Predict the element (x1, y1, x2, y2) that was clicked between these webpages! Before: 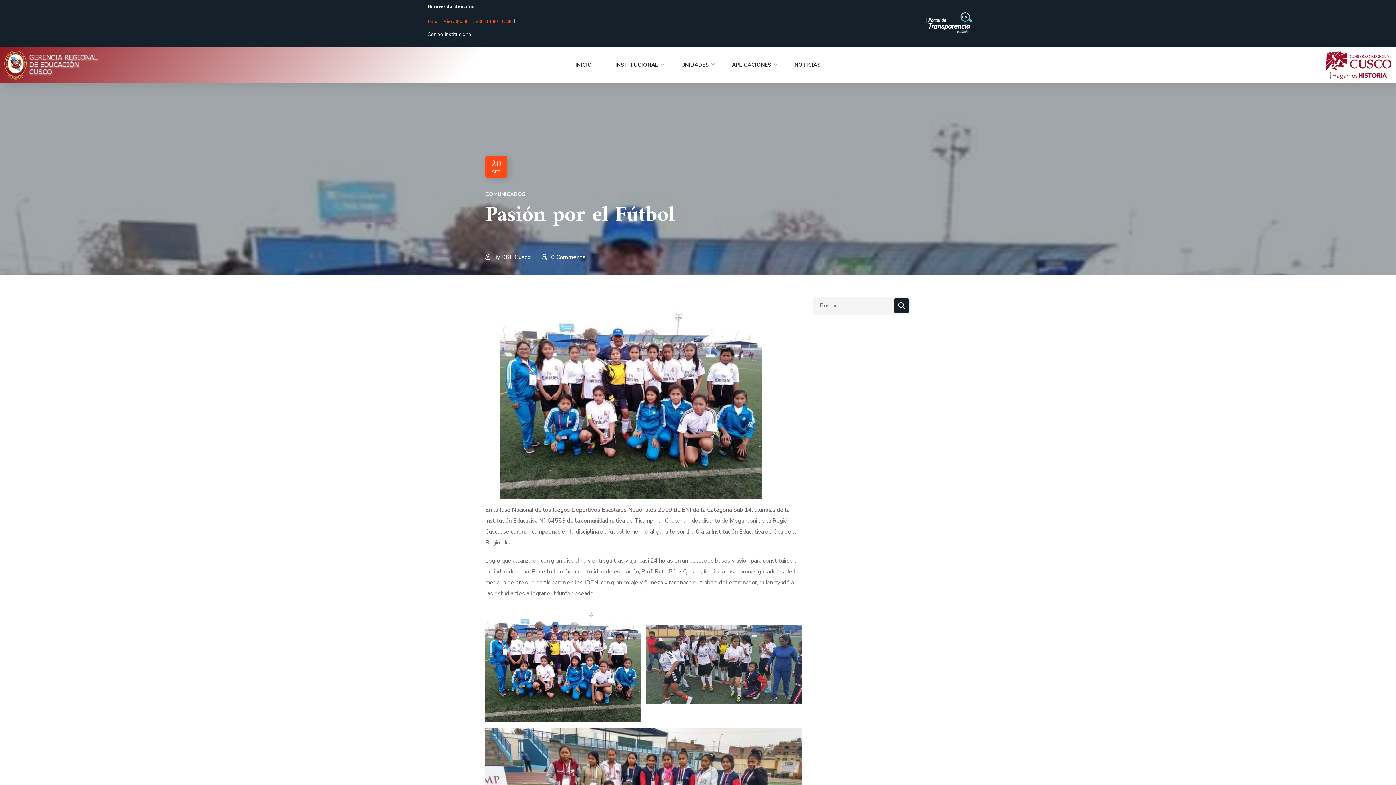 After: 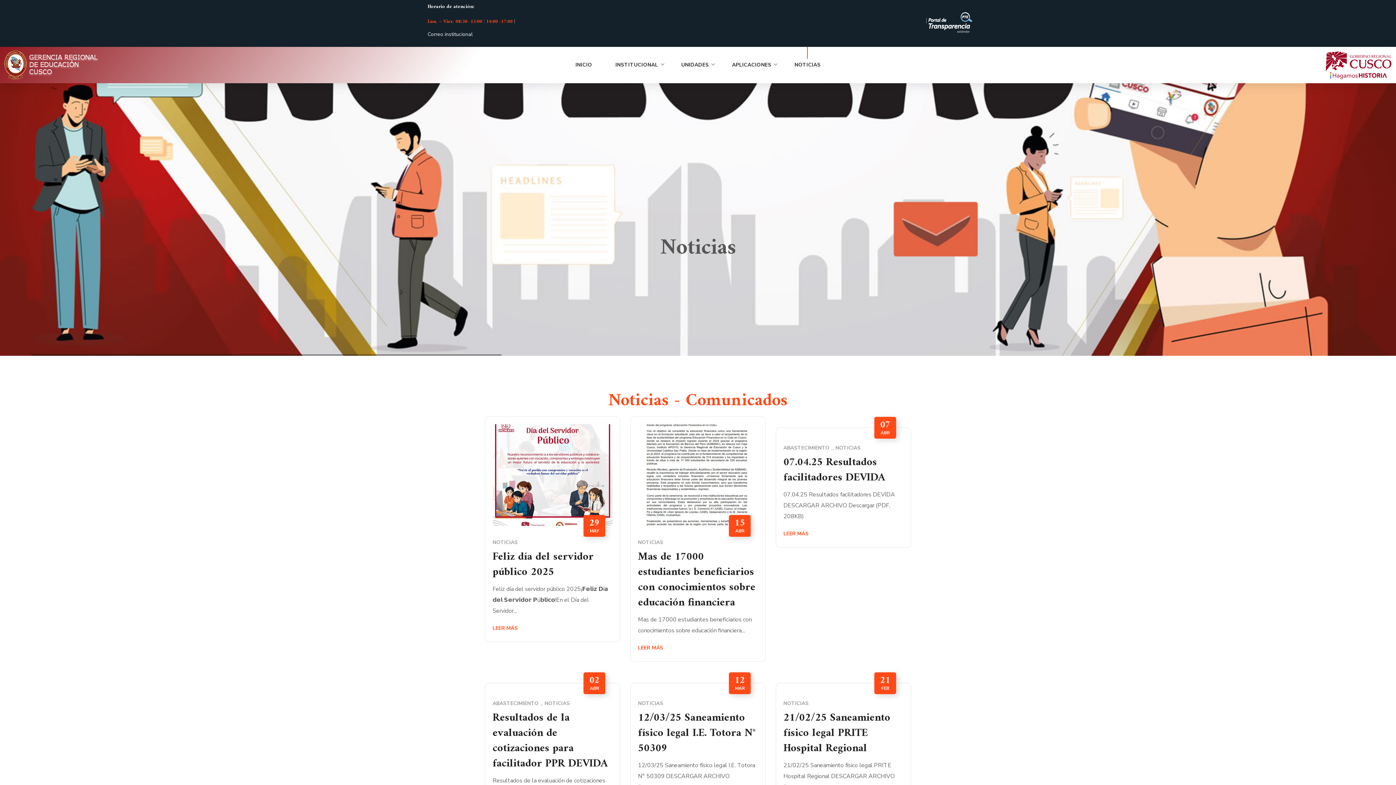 Action: label: NOTICIAS bbox: (783, 46, 832, 83)